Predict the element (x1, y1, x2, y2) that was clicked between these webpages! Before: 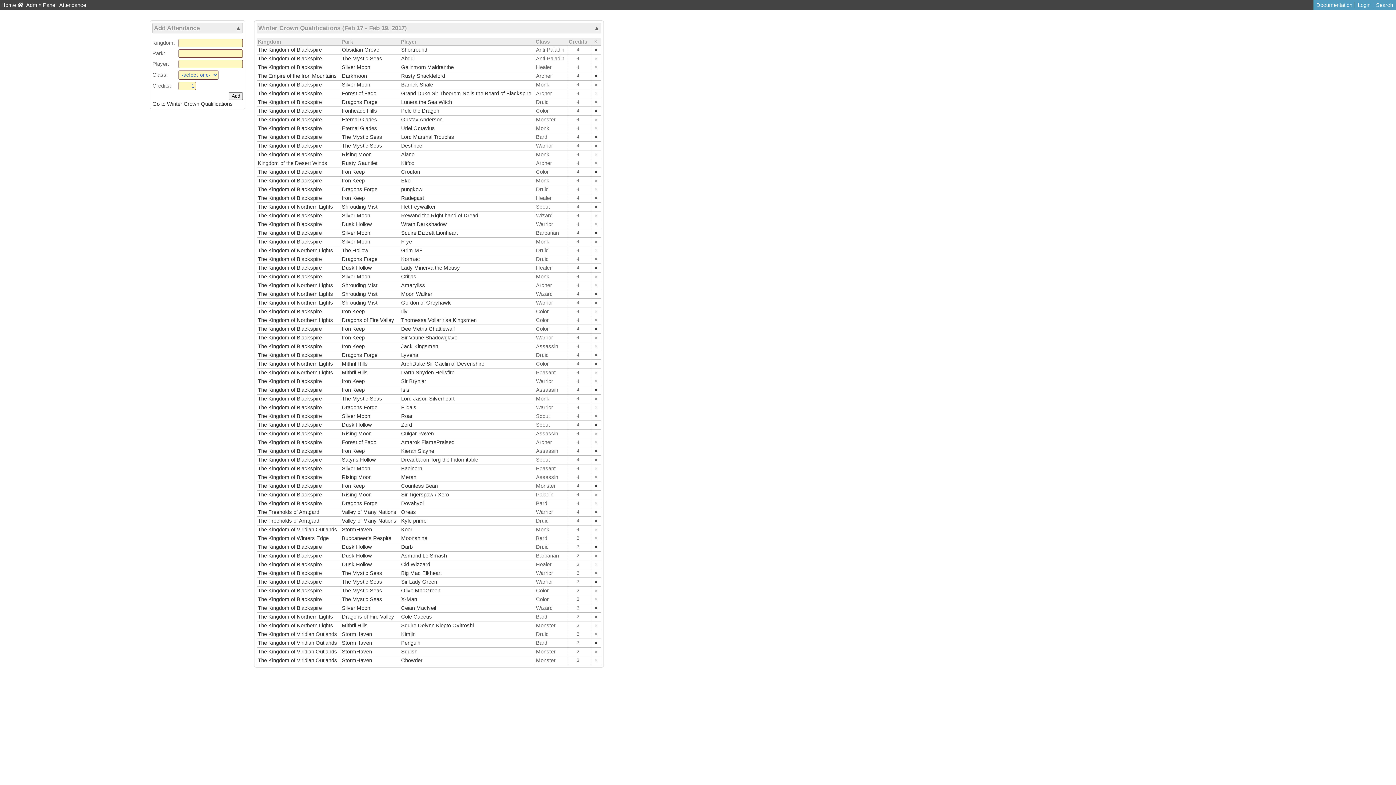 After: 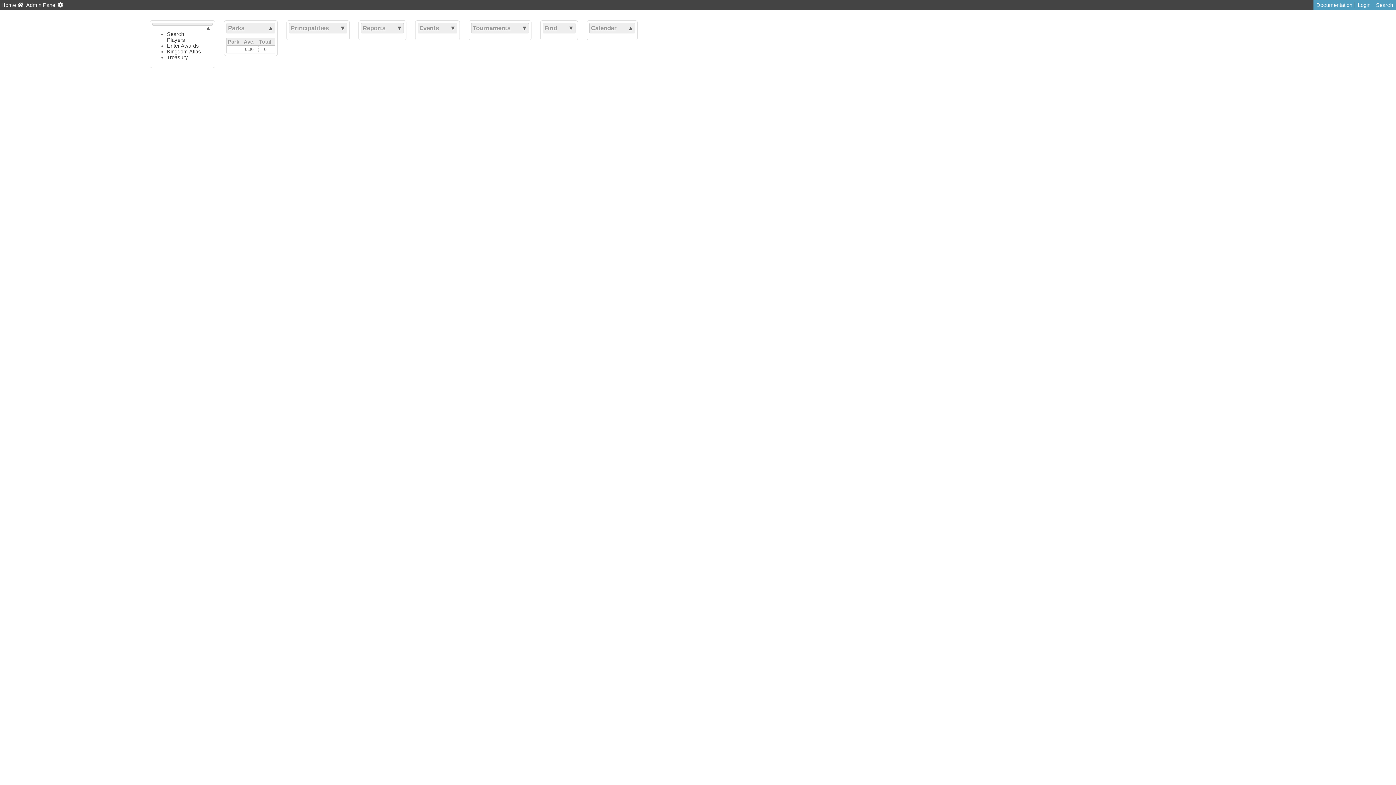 Action: bbox: (257, 457, 321, 462) label: The Kingdom of Blackspire